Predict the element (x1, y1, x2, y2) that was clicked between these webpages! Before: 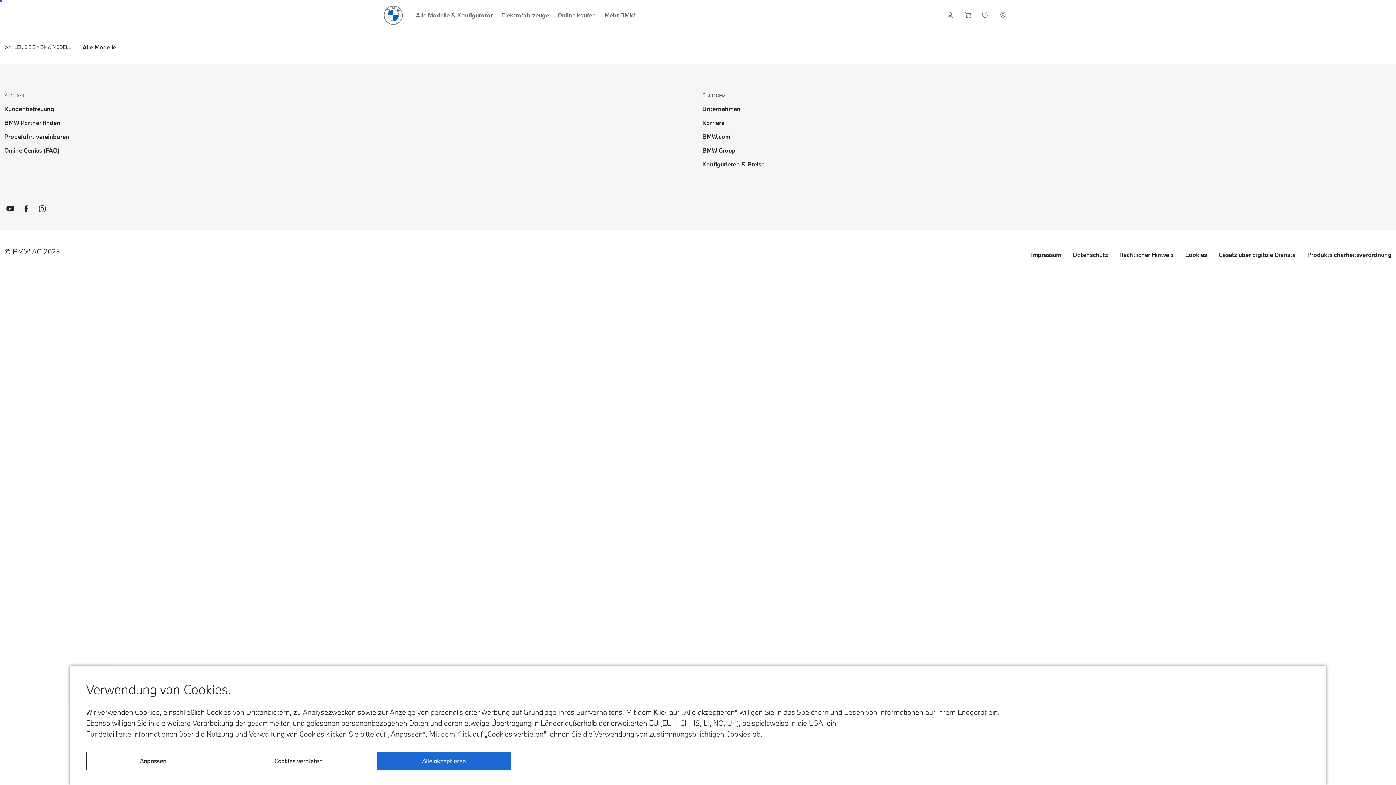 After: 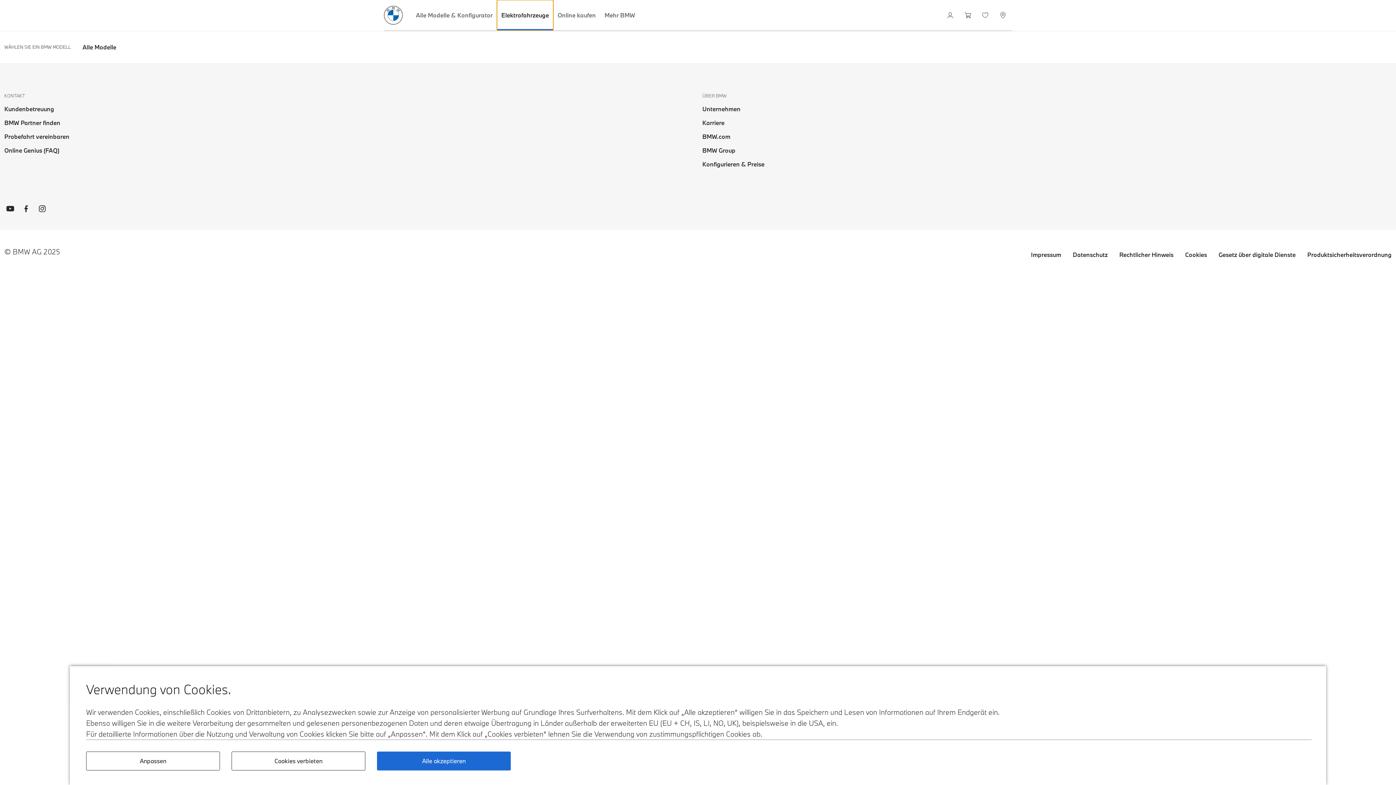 Action: label: Elektrofahrzeuge bbox: (497, 0, 553, 30)